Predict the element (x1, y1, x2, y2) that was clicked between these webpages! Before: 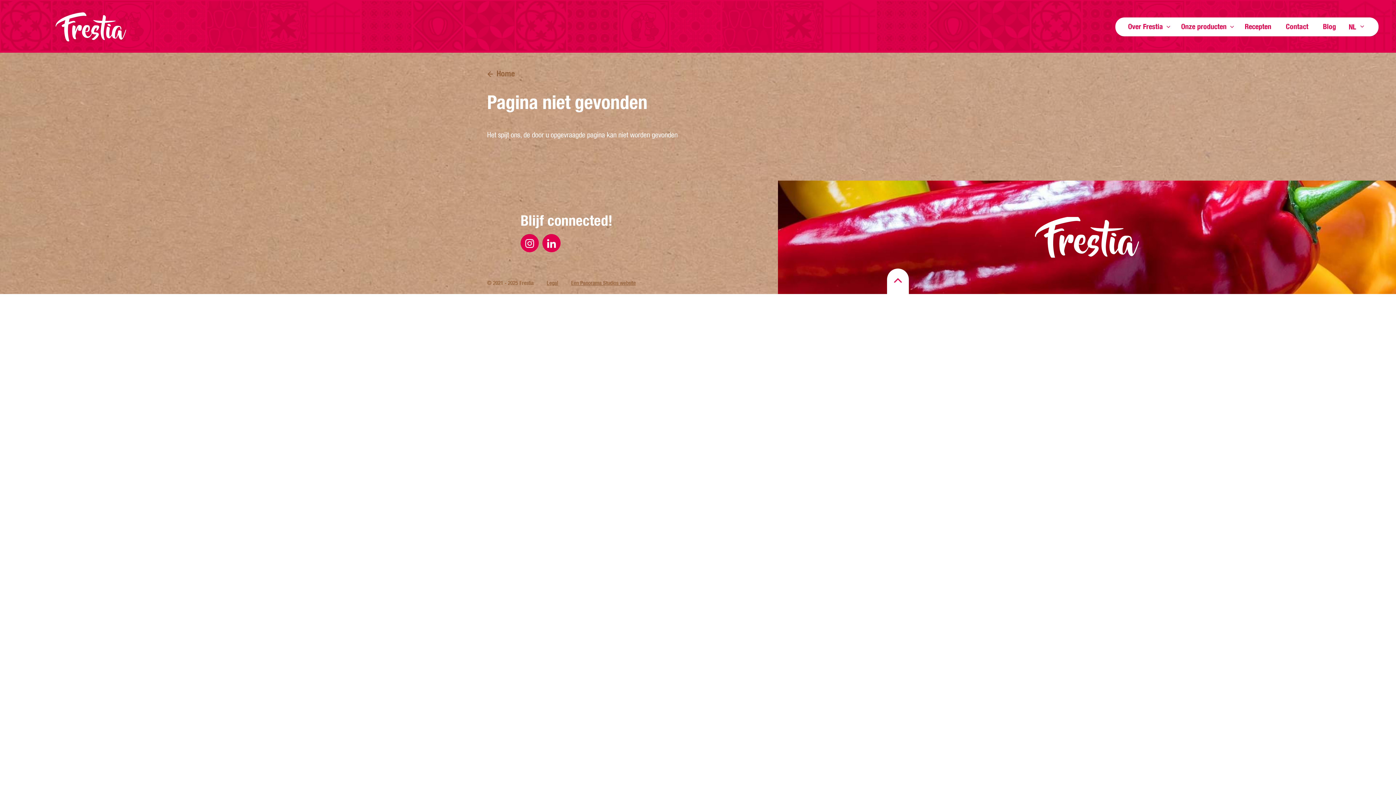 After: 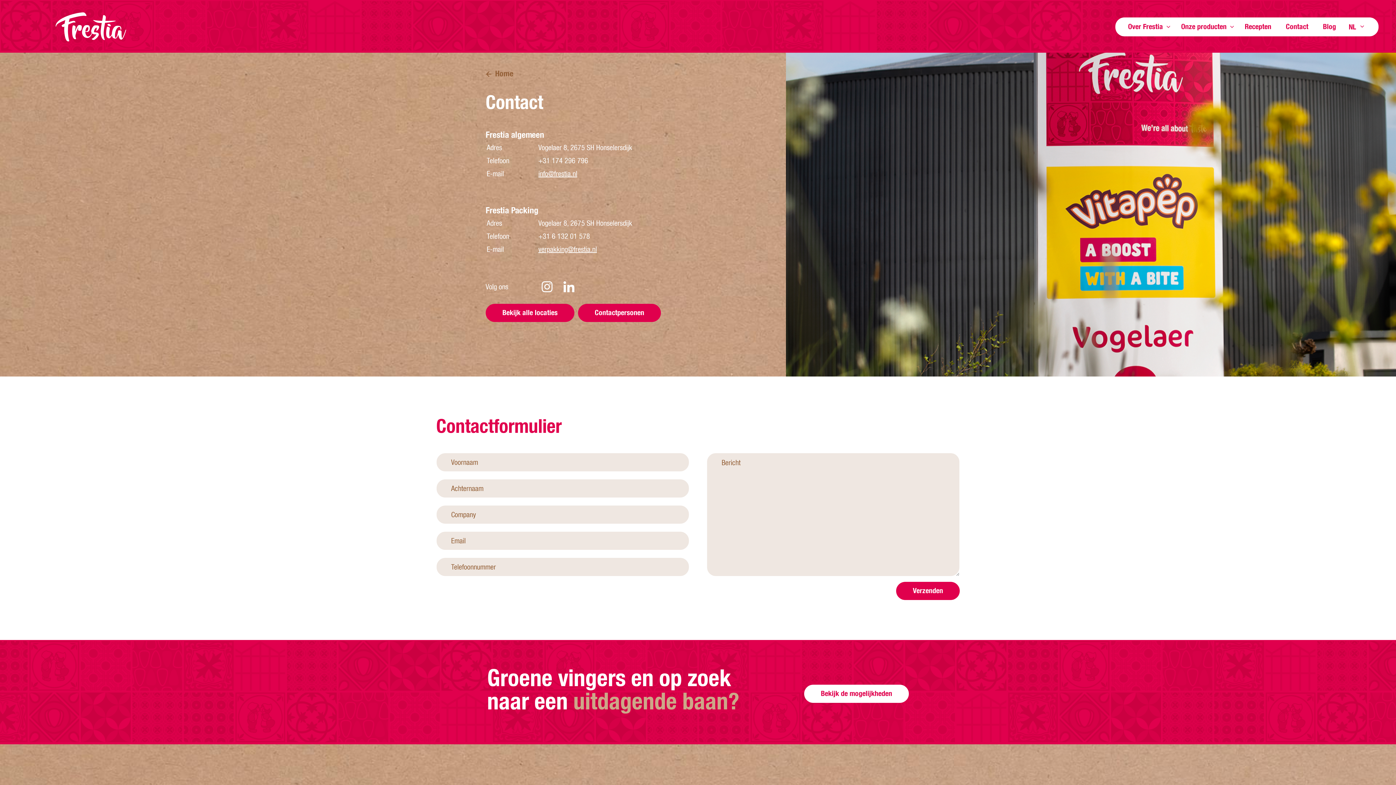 Action: bbox: (1278, 17, 1316, 36) label: Contact